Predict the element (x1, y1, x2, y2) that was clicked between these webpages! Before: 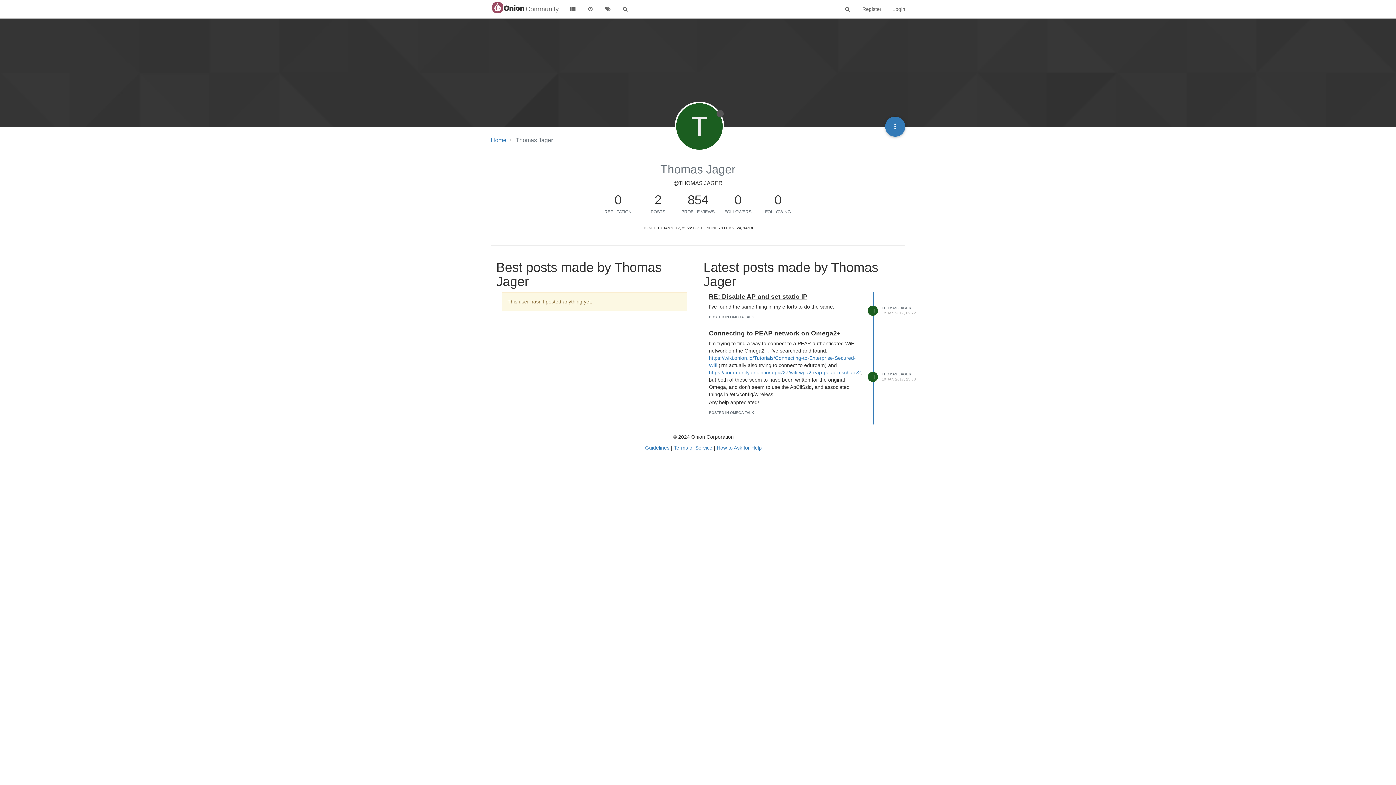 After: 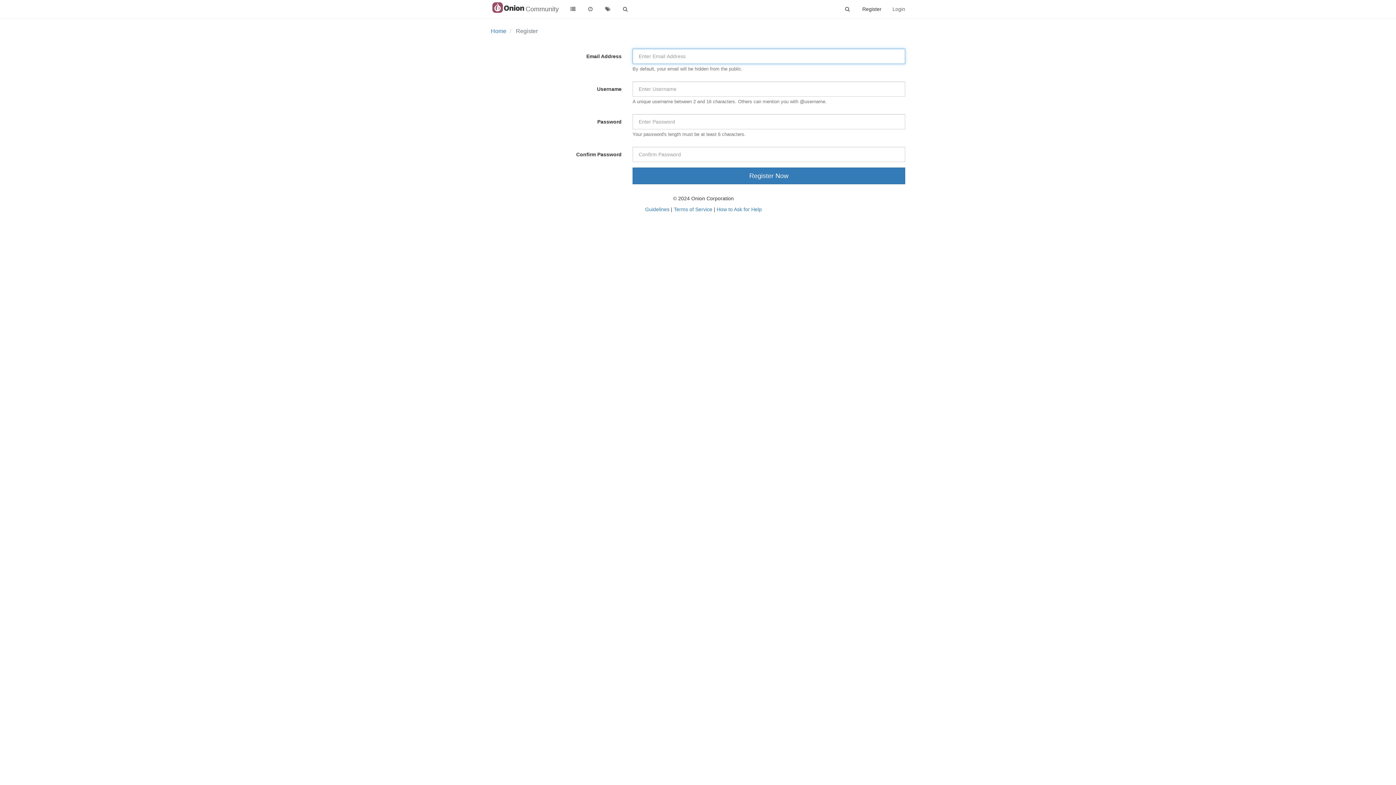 Action: label: Register bbox: (857, 0, 887, 18)